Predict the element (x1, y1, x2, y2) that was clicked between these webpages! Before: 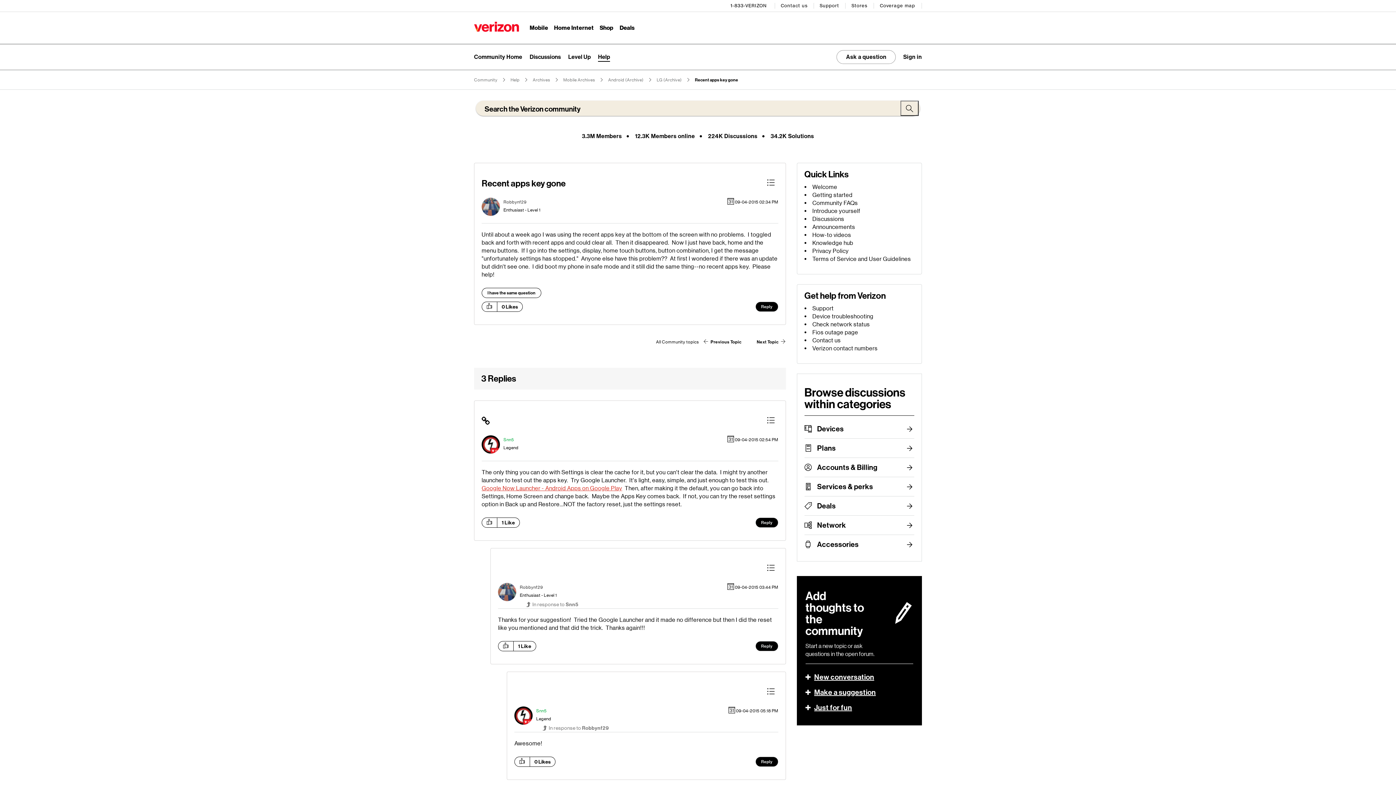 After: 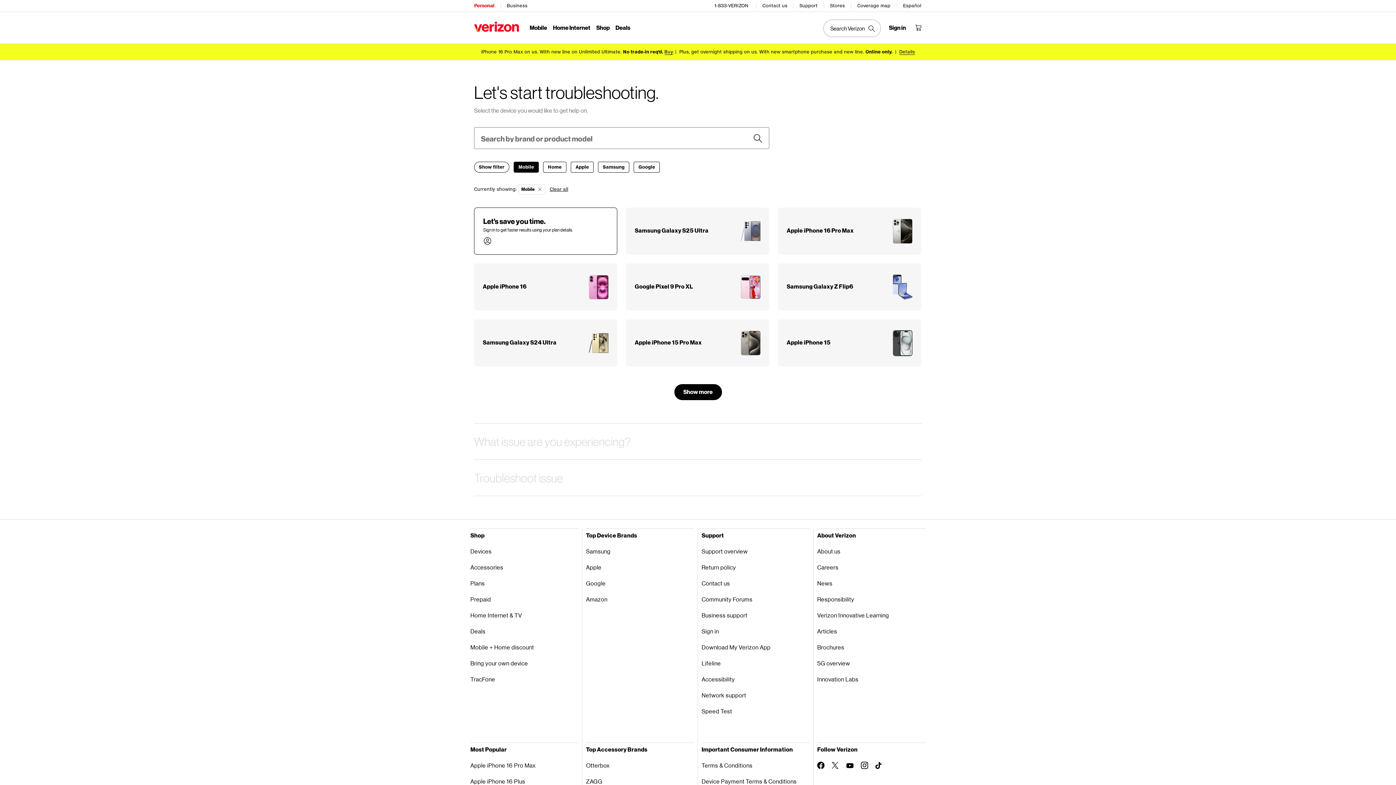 Action: label: Device troubleshooting bbox: (812, 313, 873, 320)